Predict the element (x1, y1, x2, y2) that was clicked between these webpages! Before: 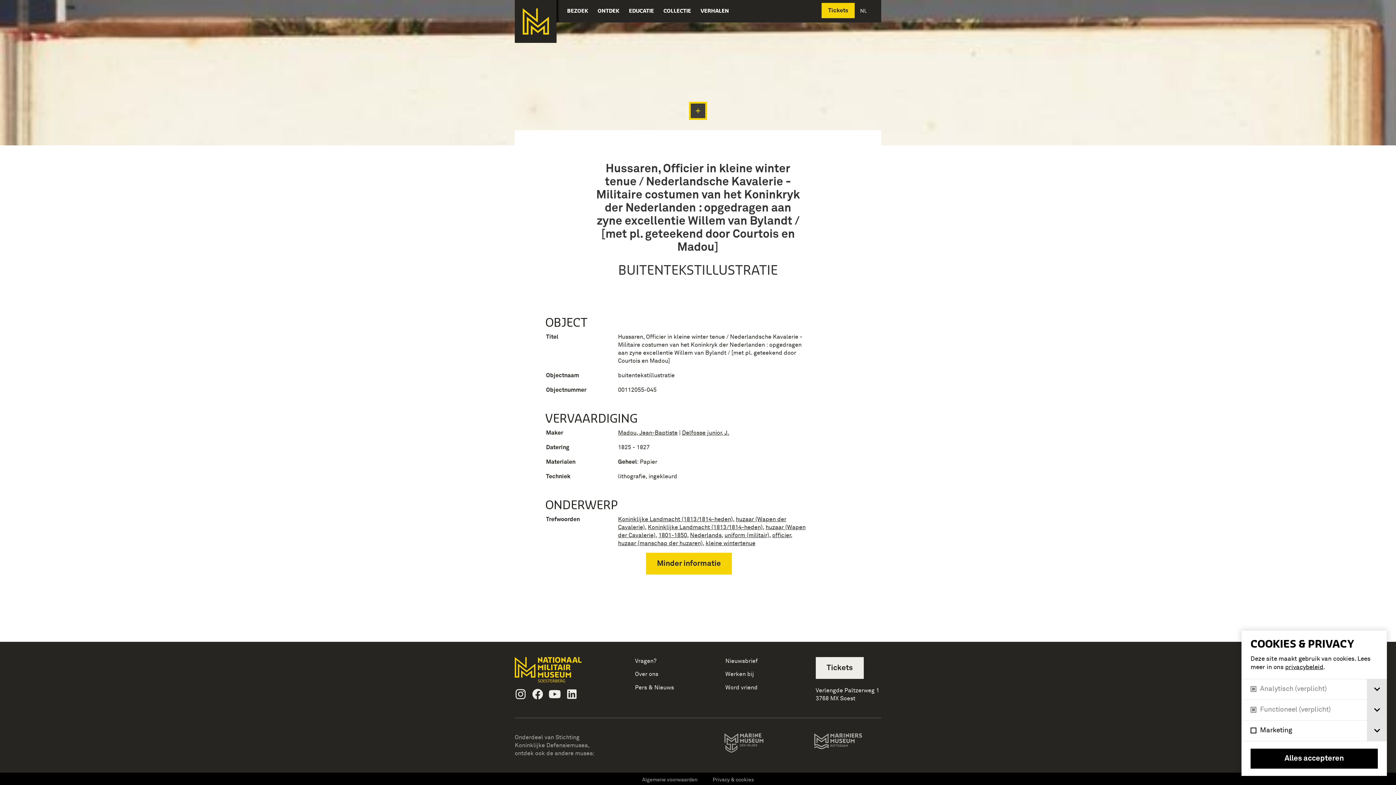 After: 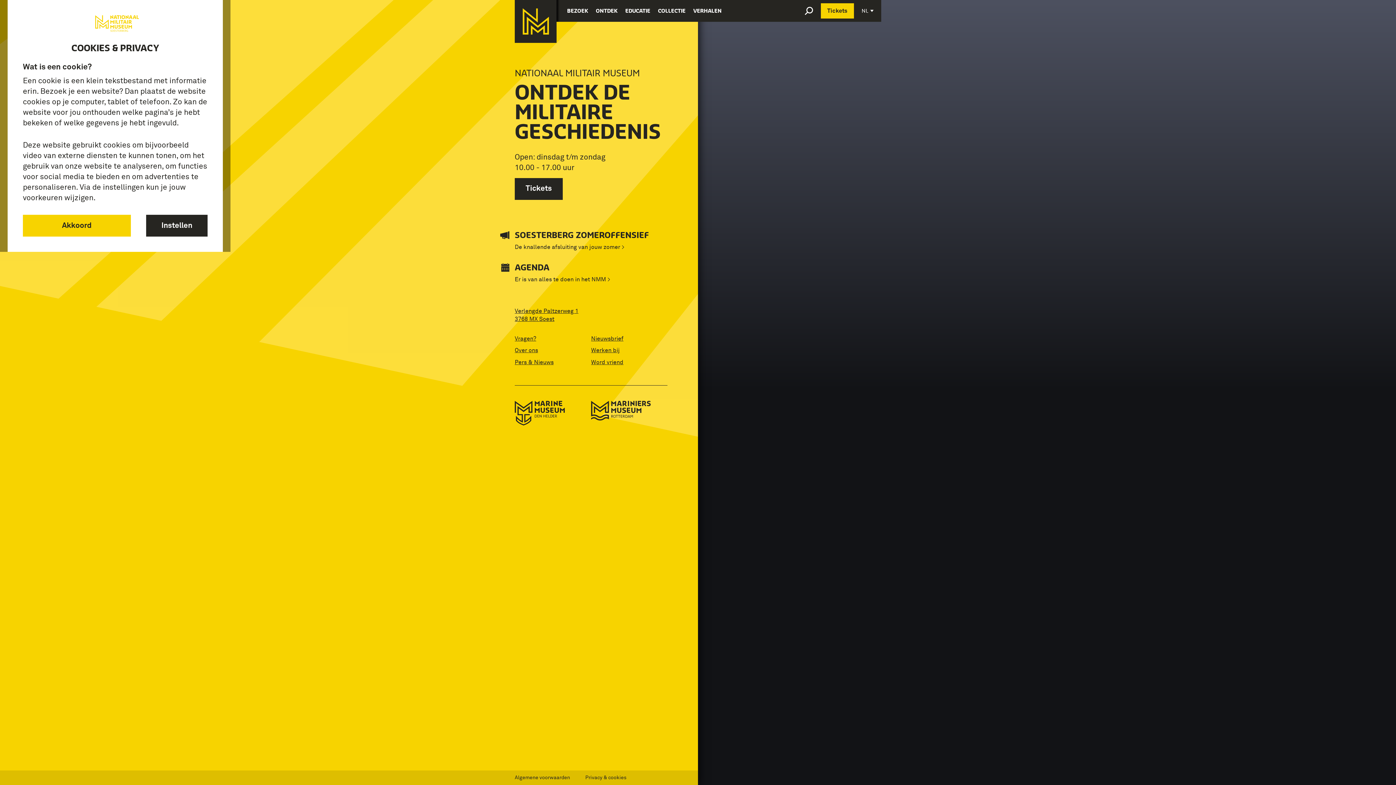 Action: bbox: (514, 0, 556, 42) label: Ga naar de homepage